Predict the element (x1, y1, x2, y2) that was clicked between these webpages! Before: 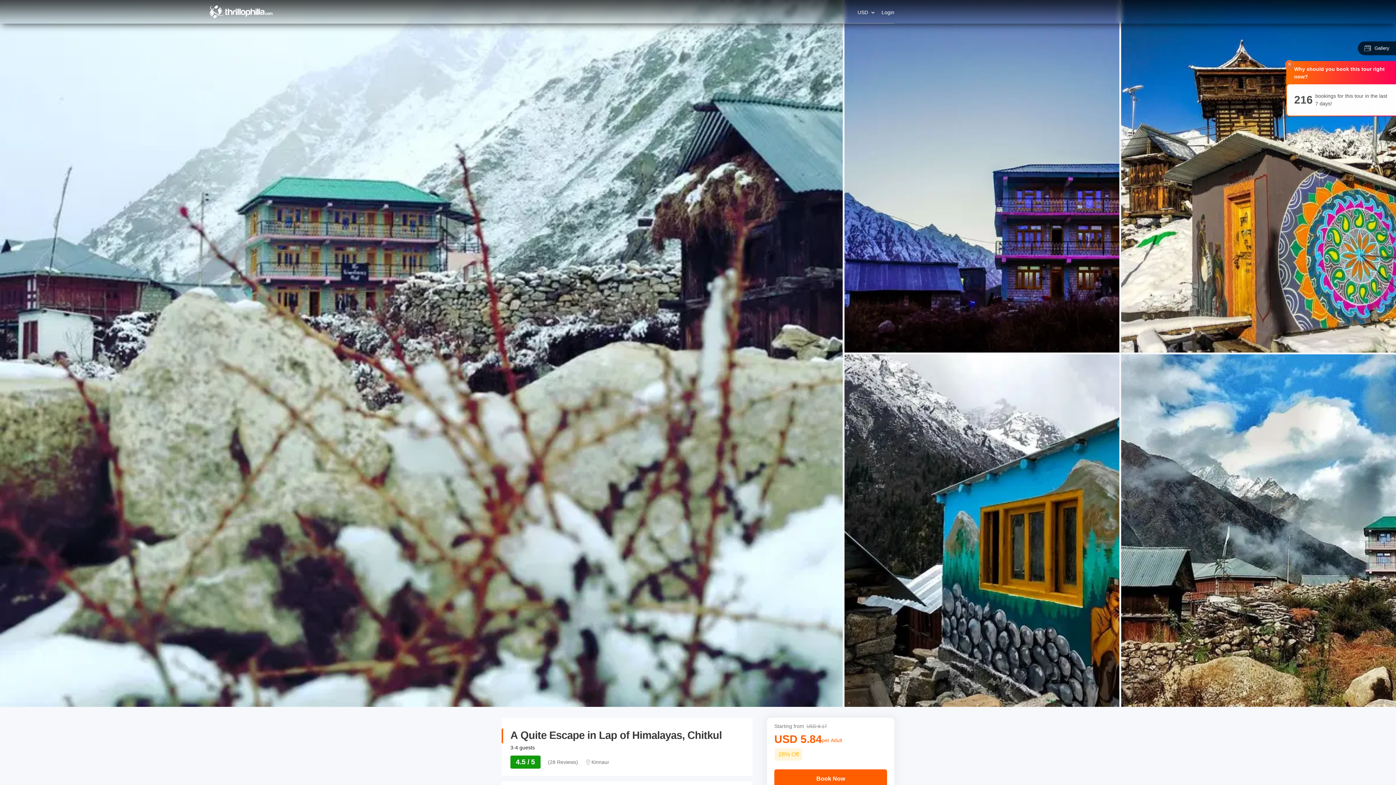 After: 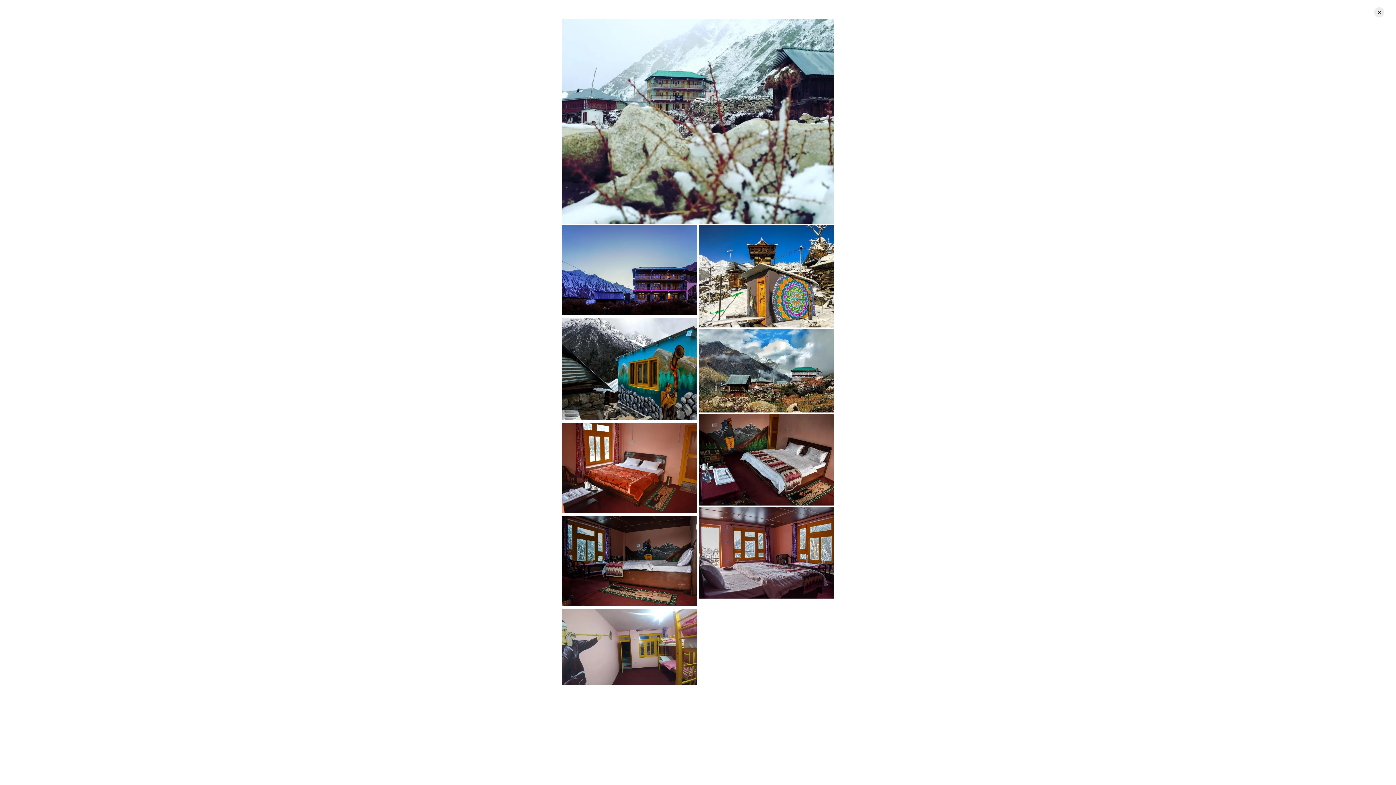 Action: label: Gallery bbox: (1358, 41, 1396, 55)